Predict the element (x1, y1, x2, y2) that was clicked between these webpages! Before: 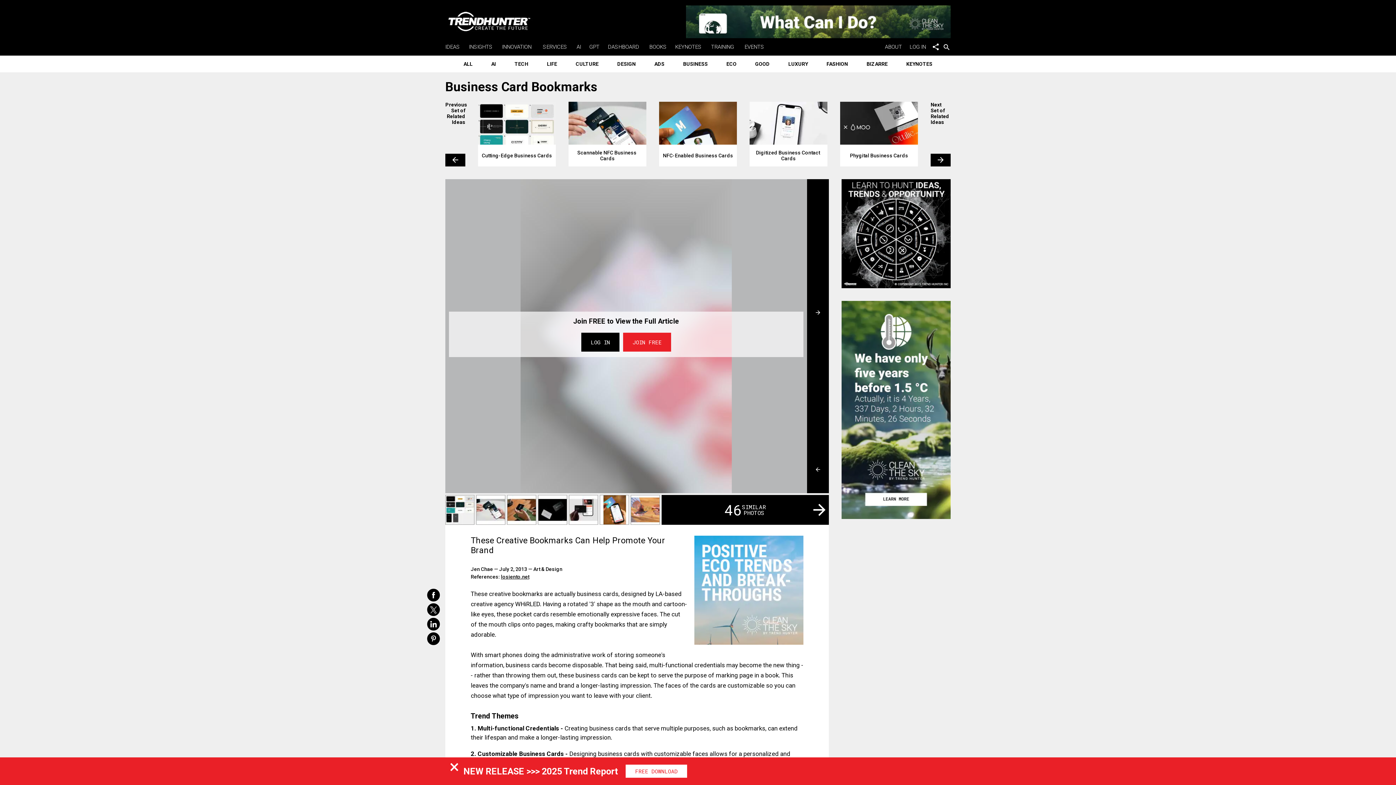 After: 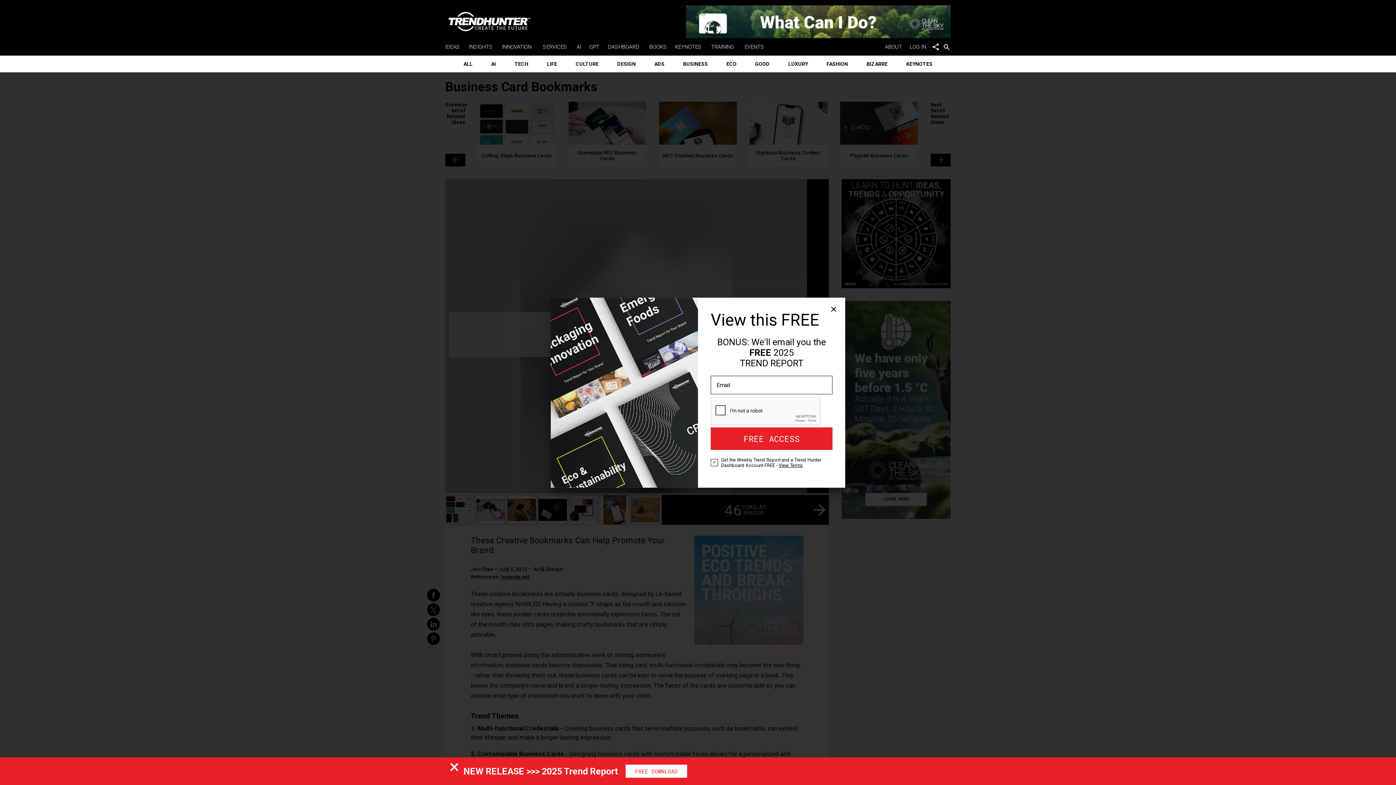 Action: label: JOIN FREE bbox: (623, 332, 671, 351)